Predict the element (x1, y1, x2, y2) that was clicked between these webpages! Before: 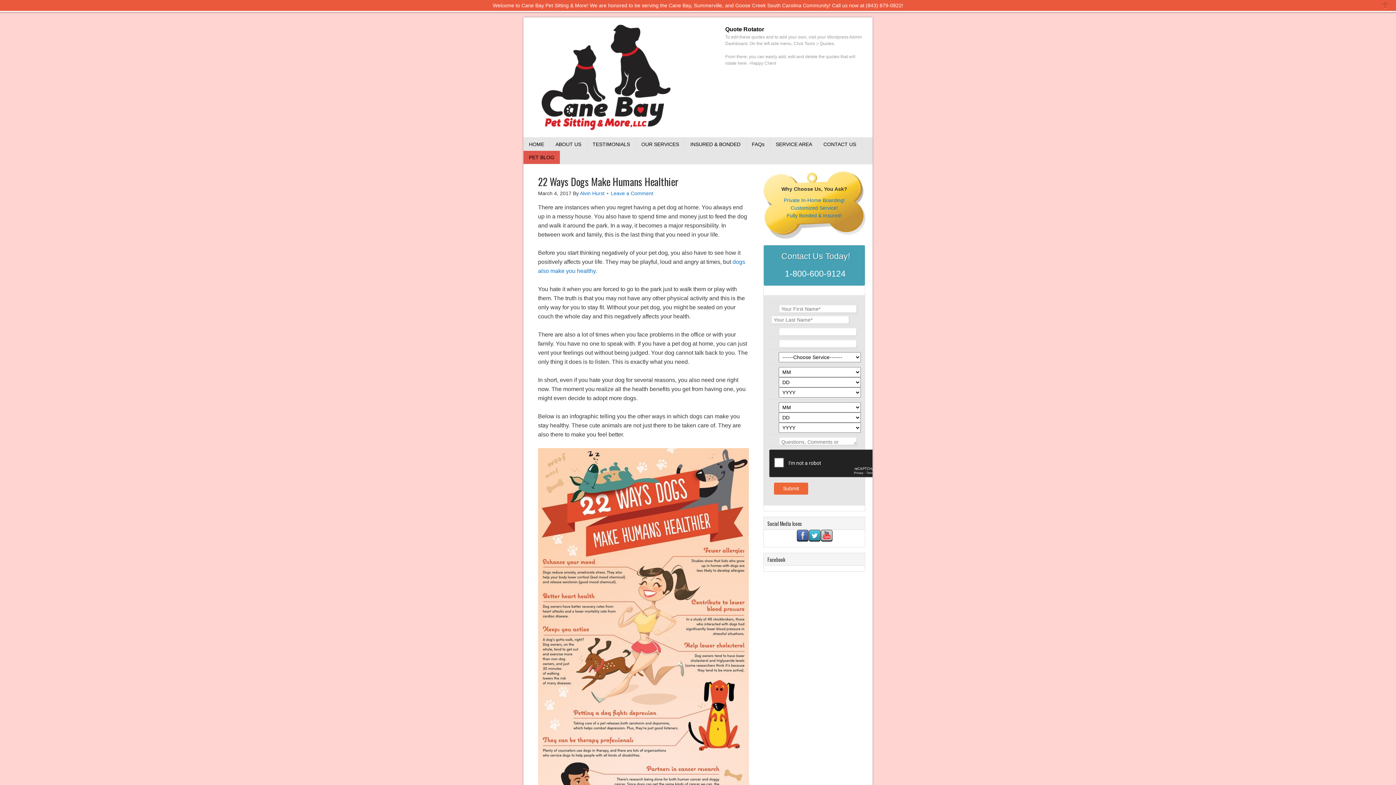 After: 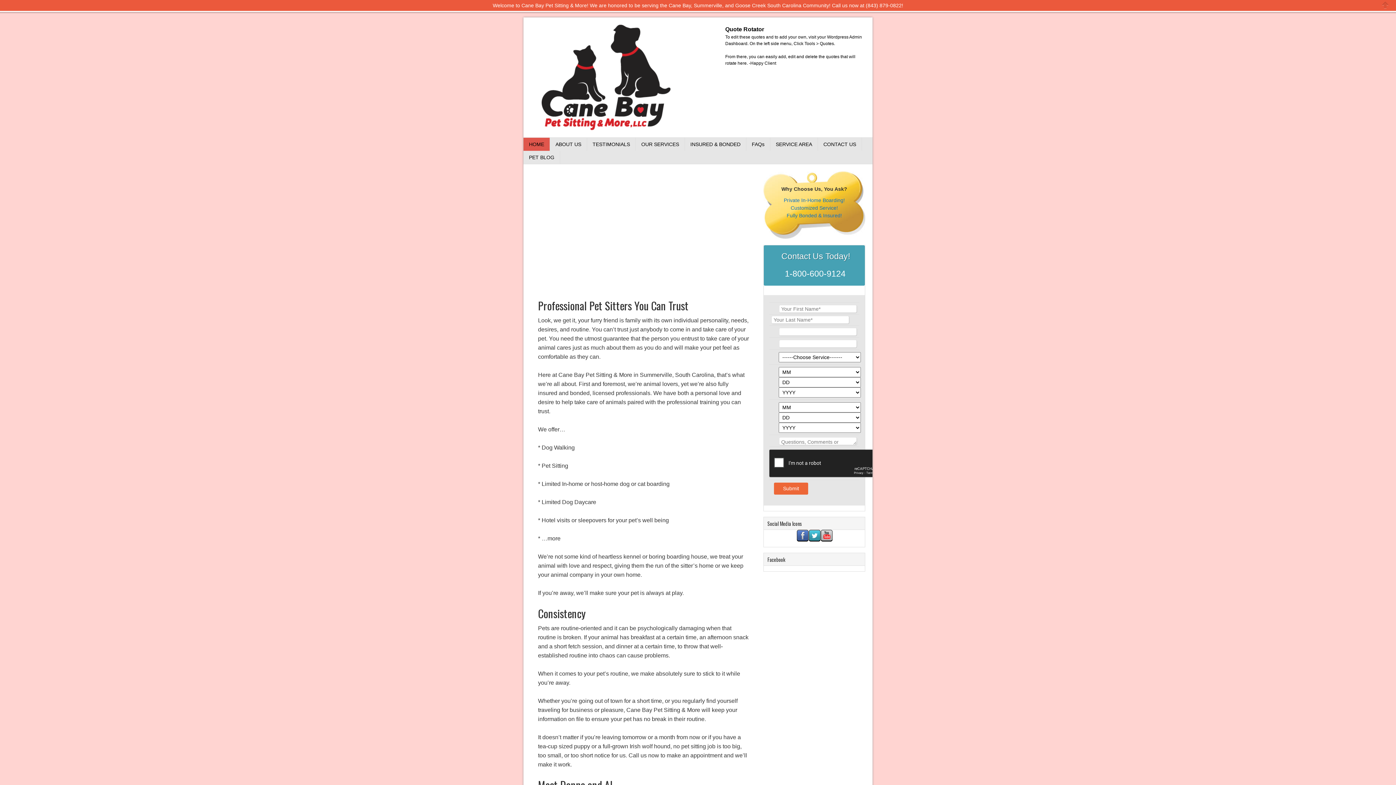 Action: bbox: (541, 24, 705, 137)